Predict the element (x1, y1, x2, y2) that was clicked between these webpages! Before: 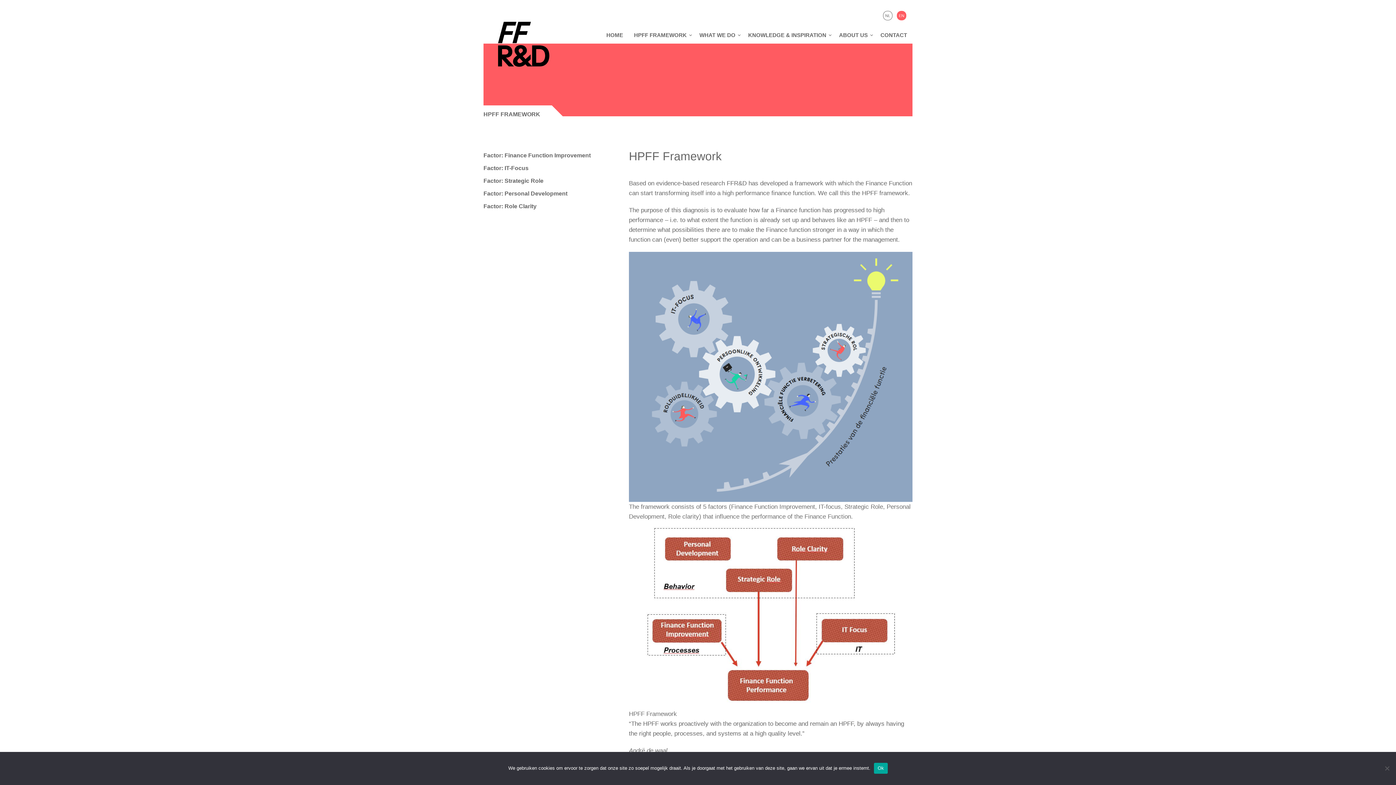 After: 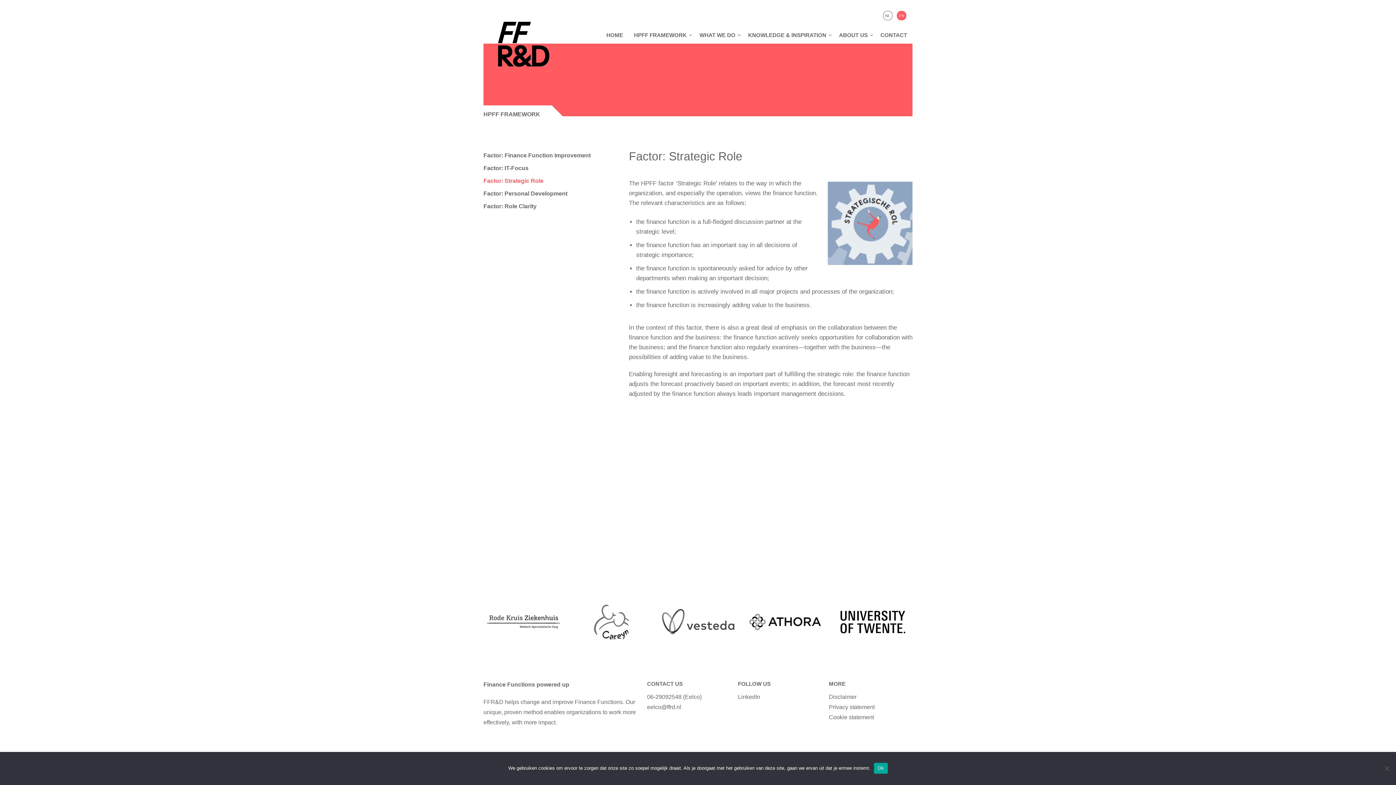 Action: bbox: (483, 176, 610, 185) label: Factor: Strategic Role